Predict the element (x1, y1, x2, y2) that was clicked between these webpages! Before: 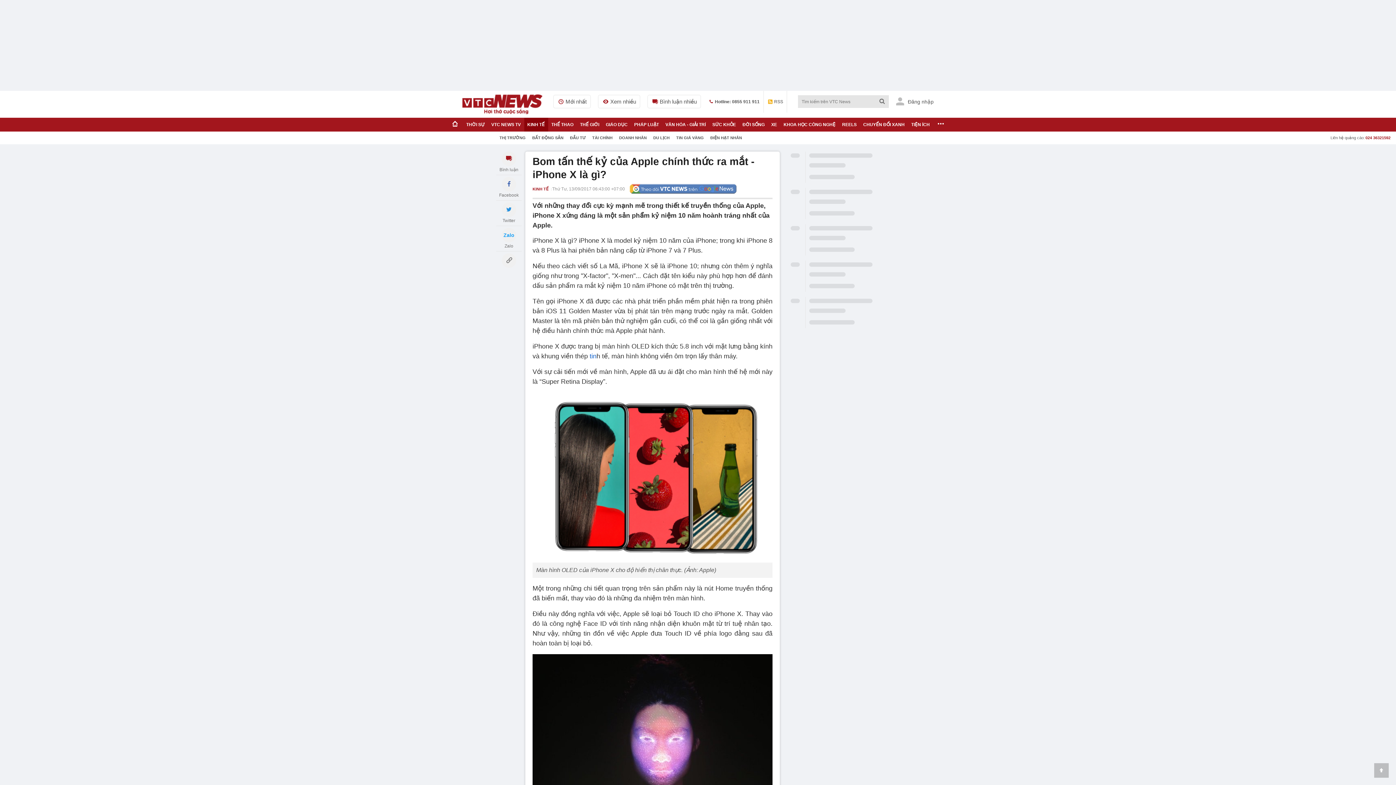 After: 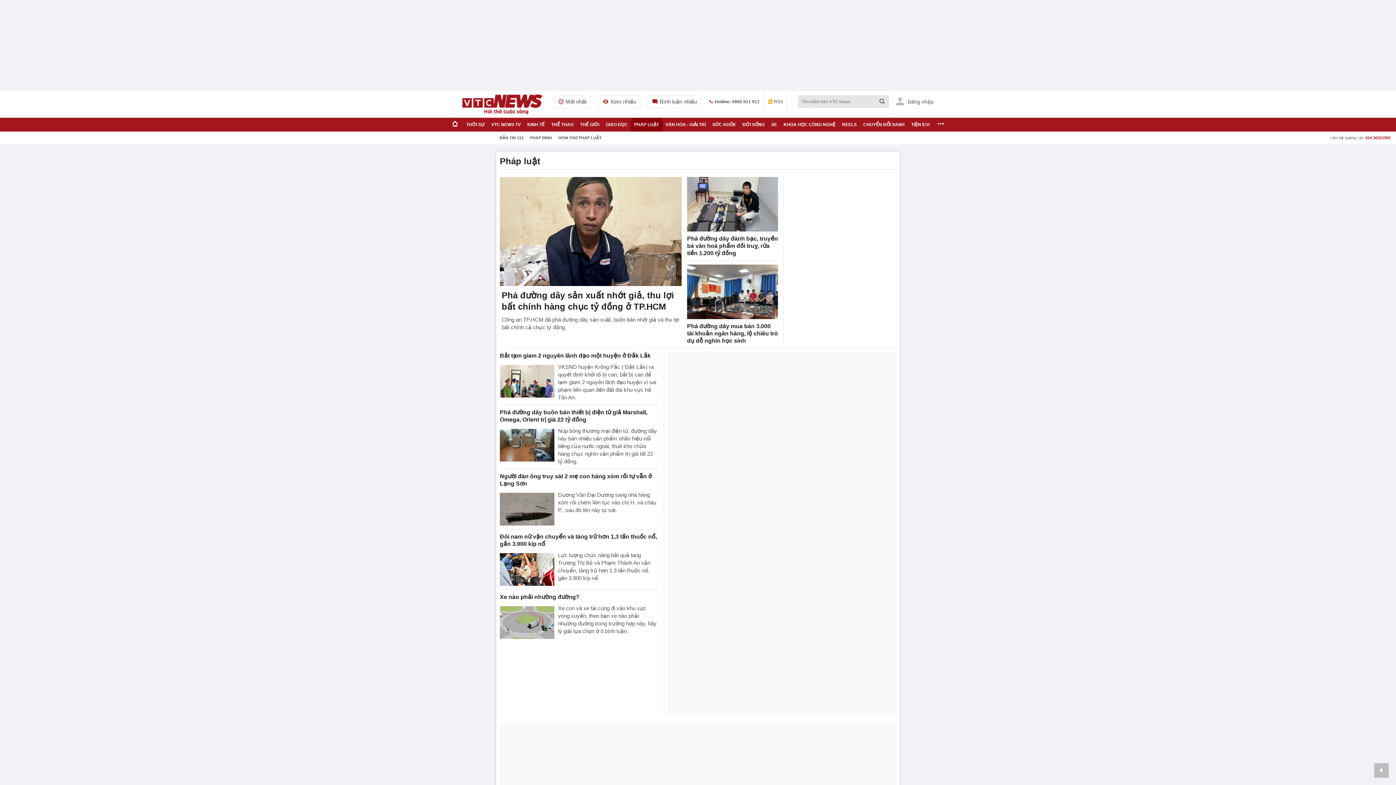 Action: bbox: (631, 117, 662, 131) label: PHÁP LUẬT